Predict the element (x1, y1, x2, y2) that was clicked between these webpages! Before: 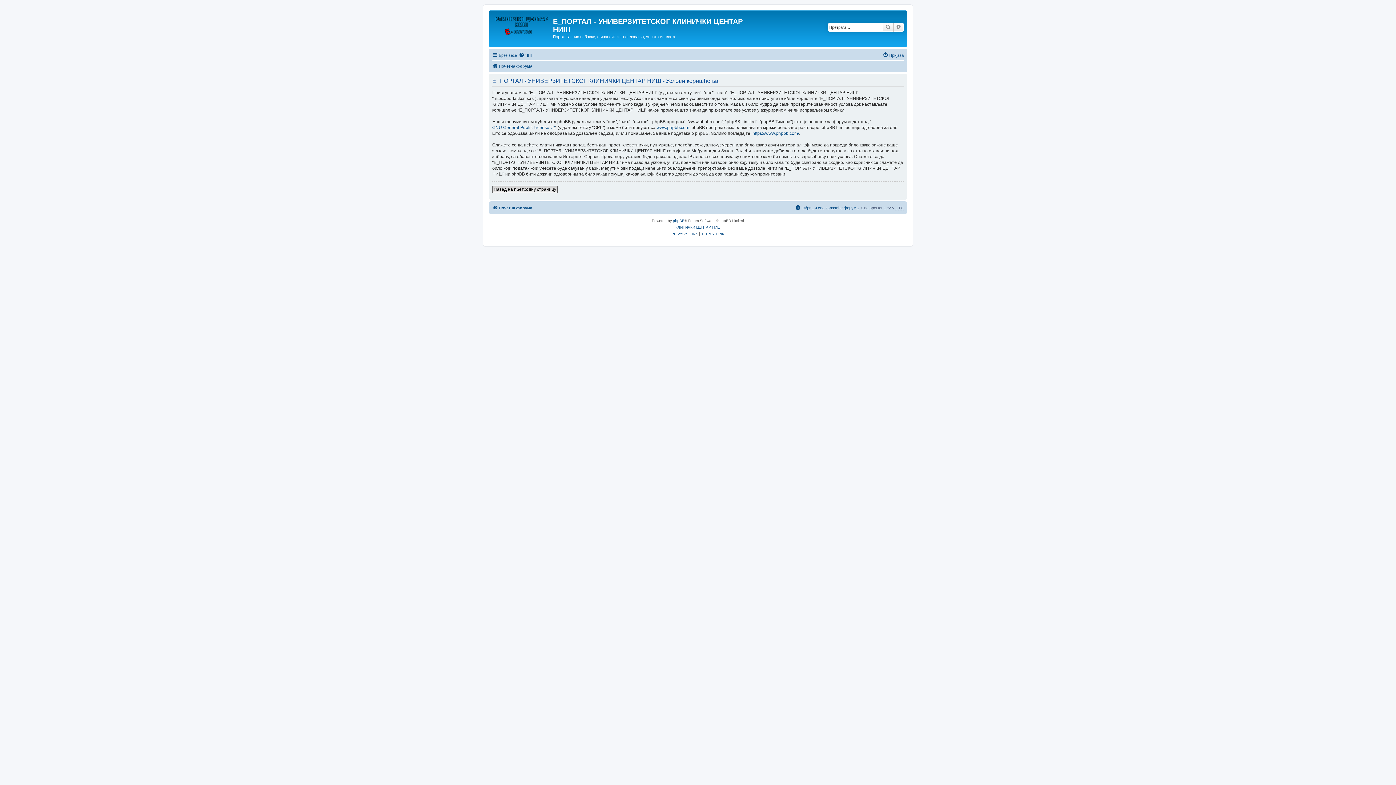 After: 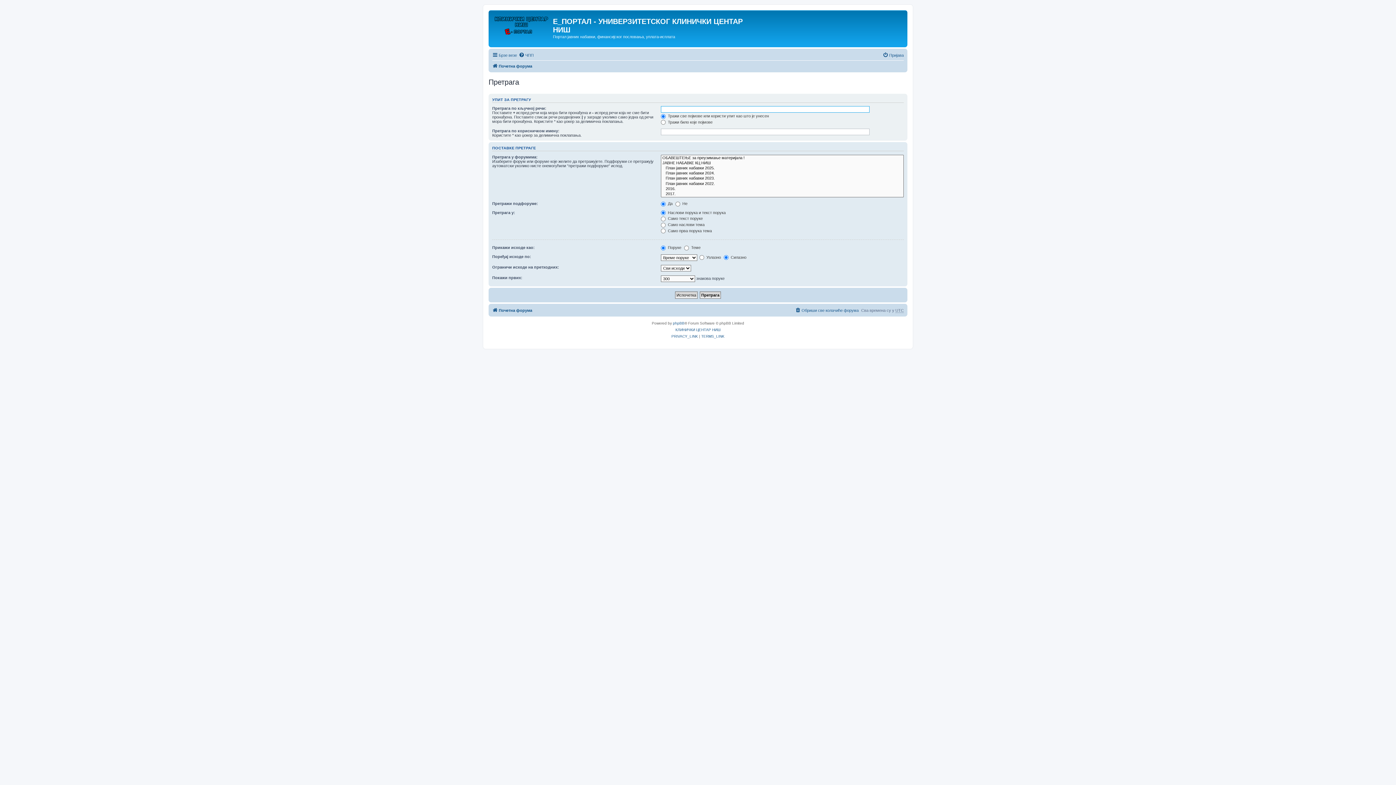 Action: bbox: (882, 22, 893, 31) label: Претрага